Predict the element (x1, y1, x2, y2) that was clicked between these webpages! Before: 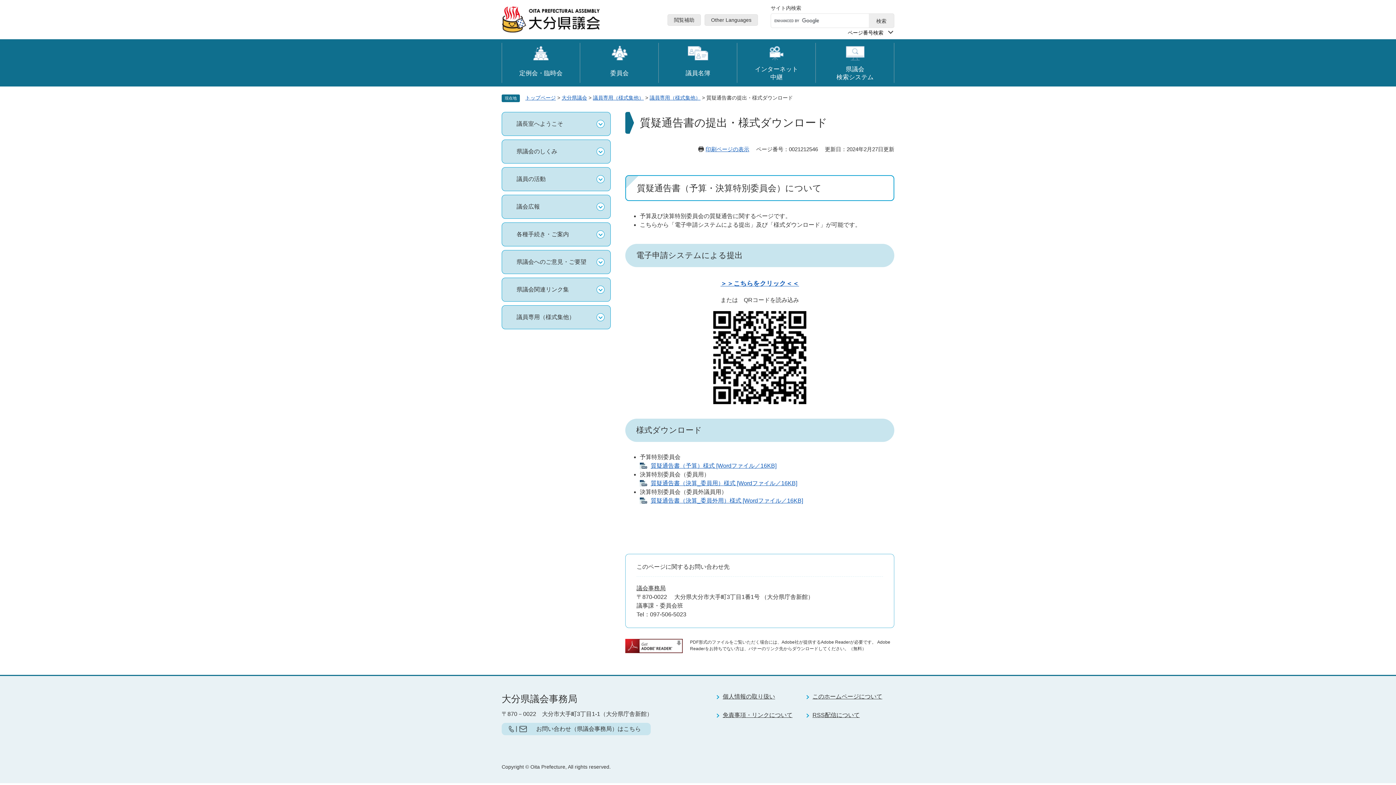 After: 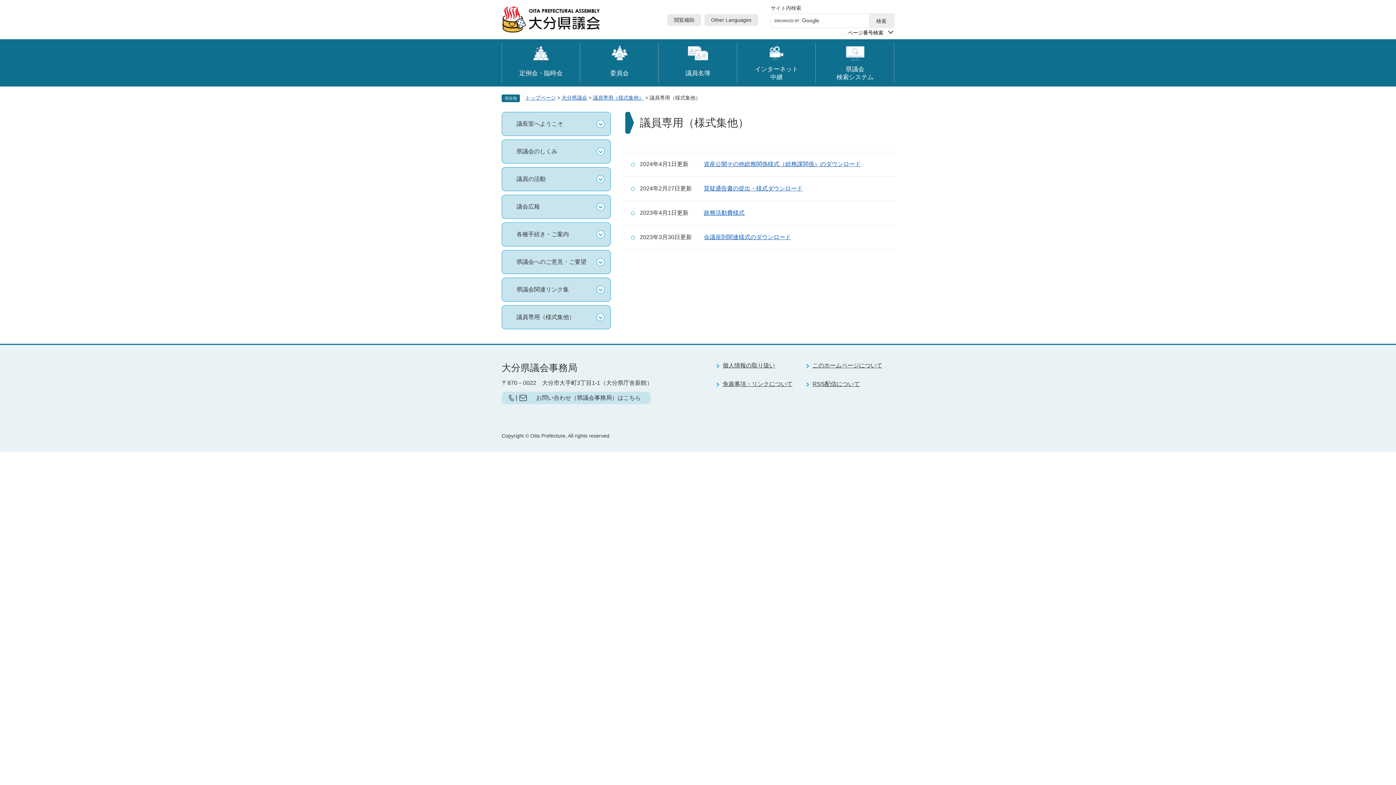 Action: label: 議員専用（様式集他） bbox: (649, 94, 700, 100)